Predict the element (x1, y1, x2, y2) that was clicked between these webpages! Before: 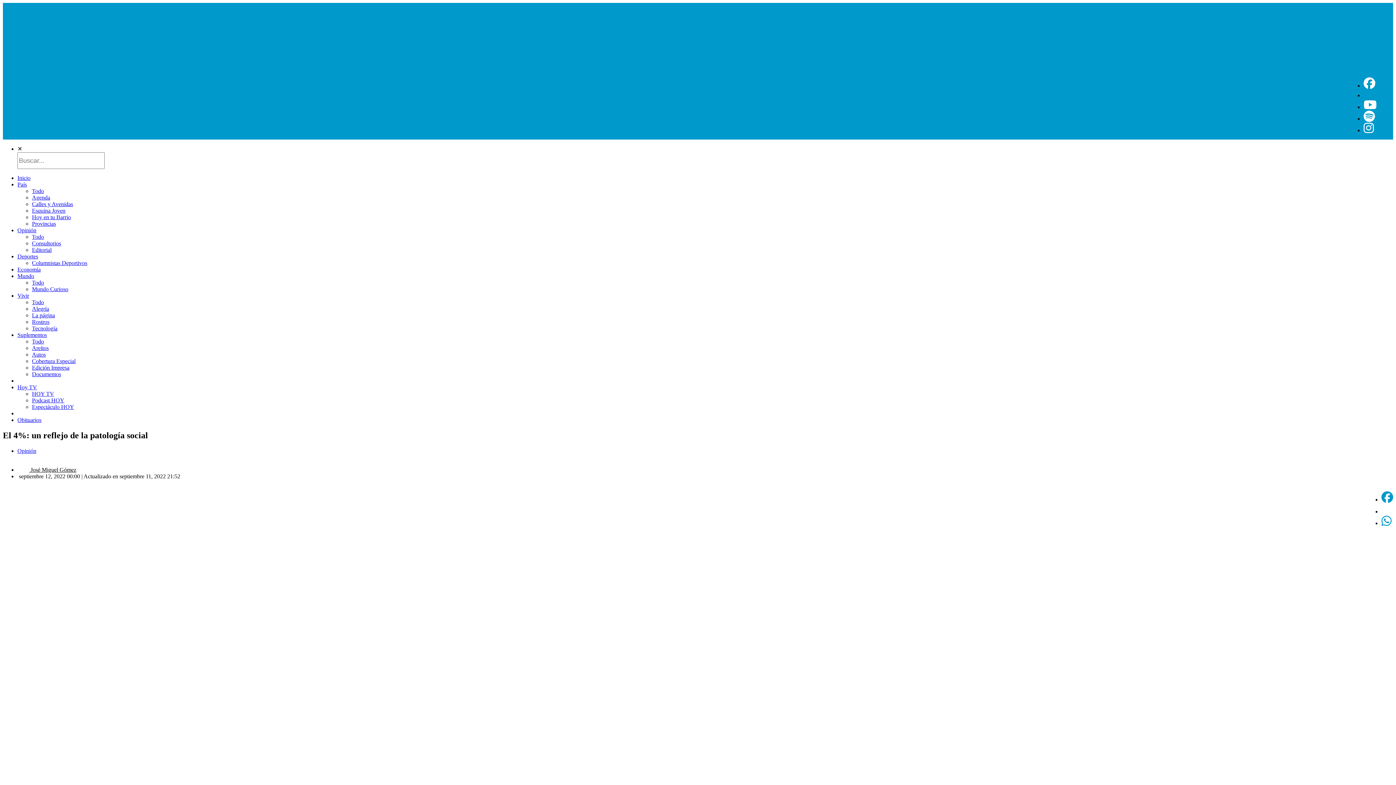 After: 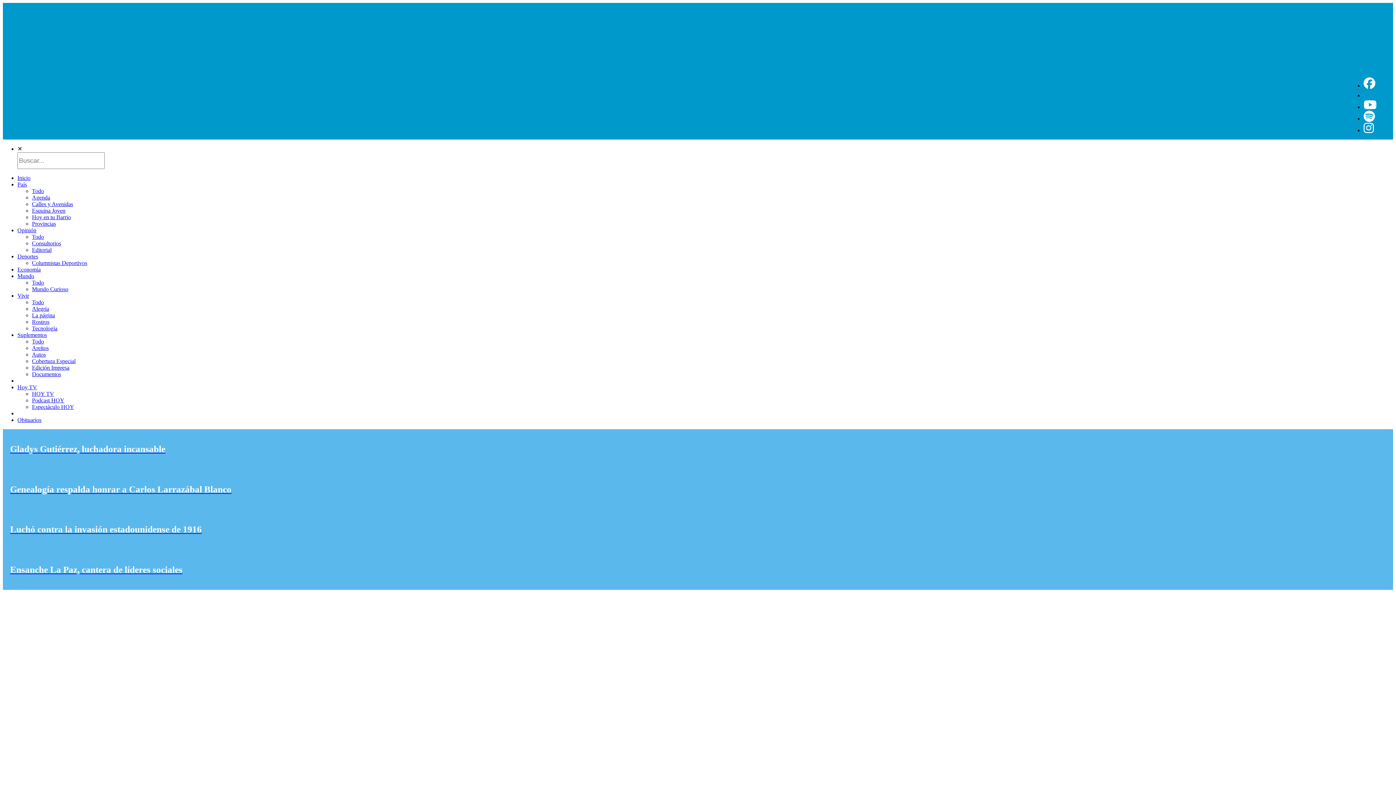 Action: label: Calles y Avenidas bbox: (32, 201, 73, 207)